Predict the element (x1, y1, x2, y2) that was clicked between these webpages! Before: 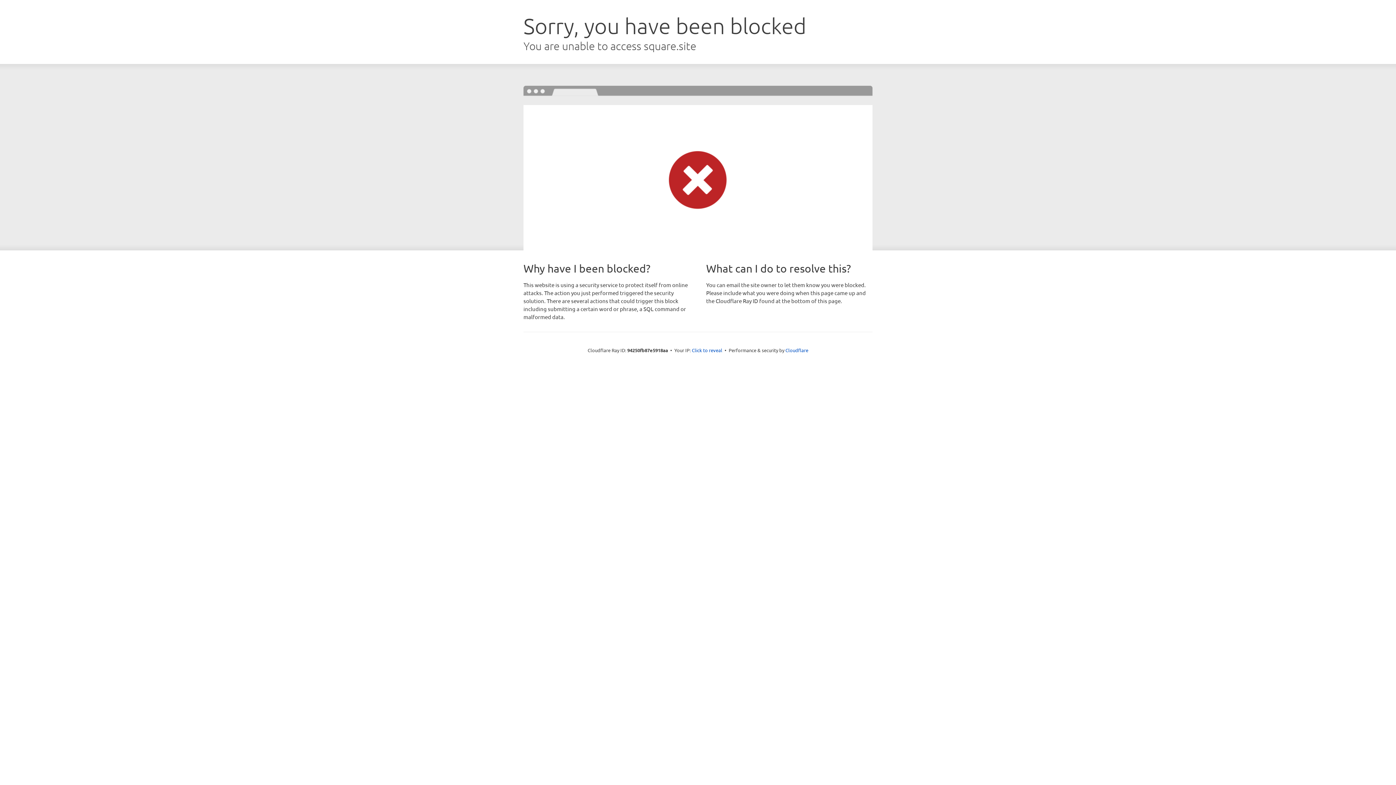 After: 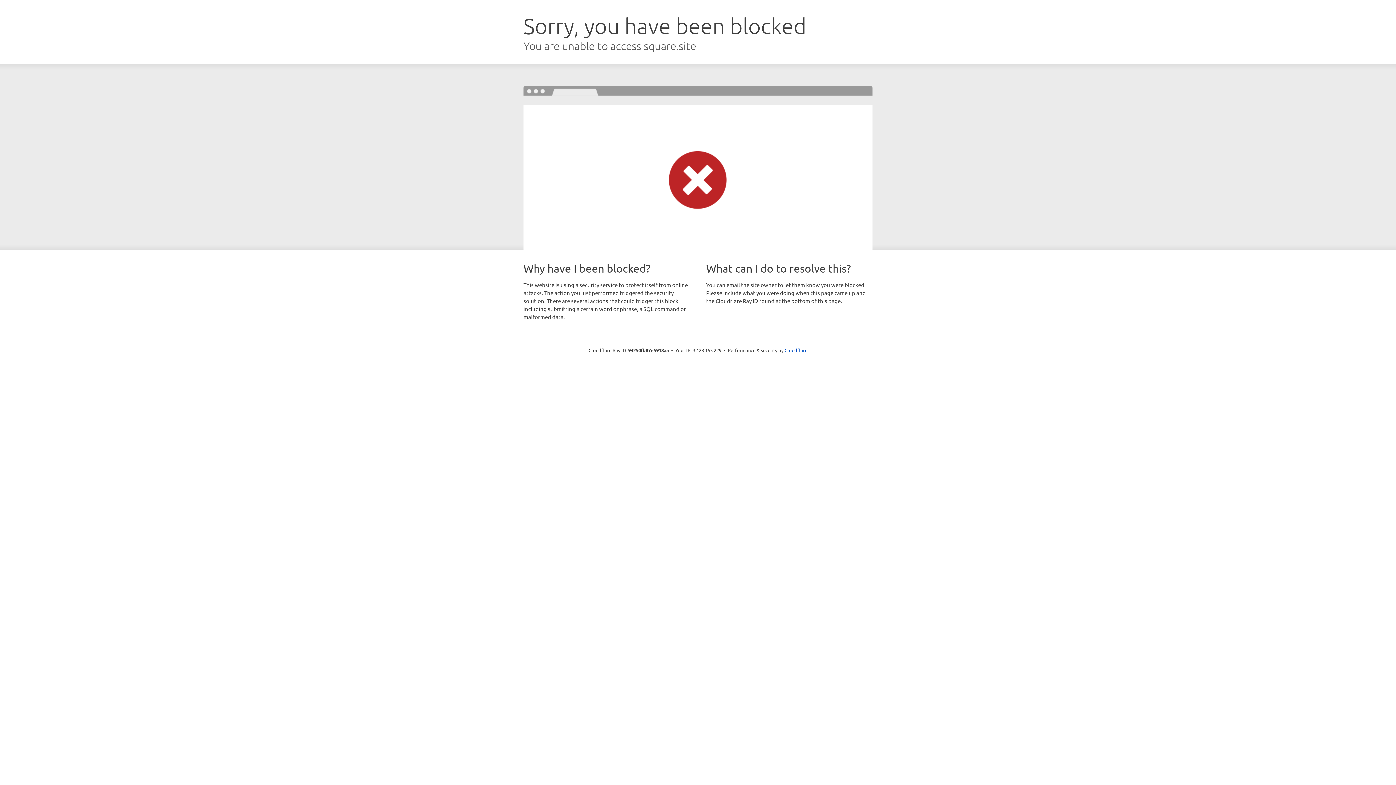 Action: bbox: (692, 346, 722, 353) label: Click to reveal